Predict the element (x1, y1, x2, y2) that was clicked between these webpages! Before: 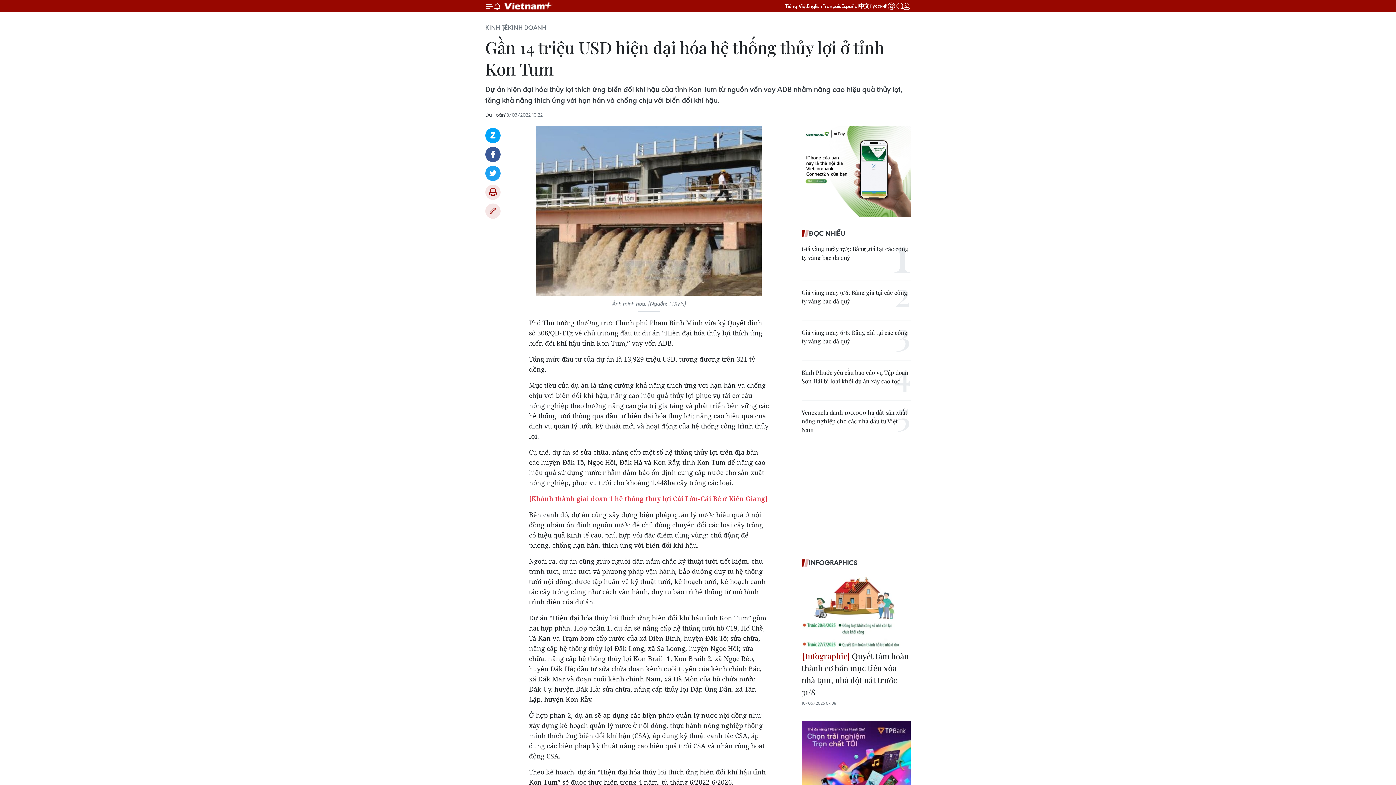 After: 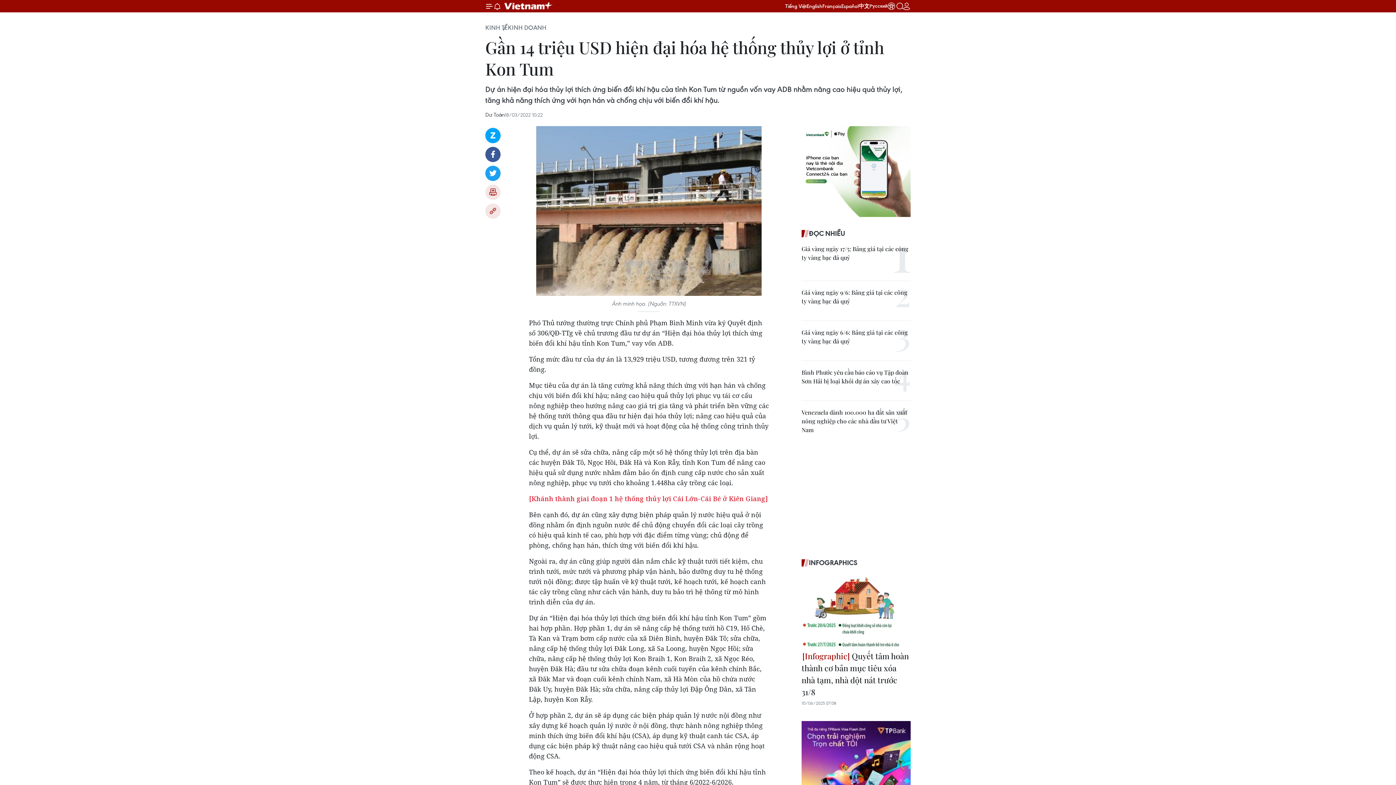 Action: label: Zalo bbox: (485, 128, 500, 143)